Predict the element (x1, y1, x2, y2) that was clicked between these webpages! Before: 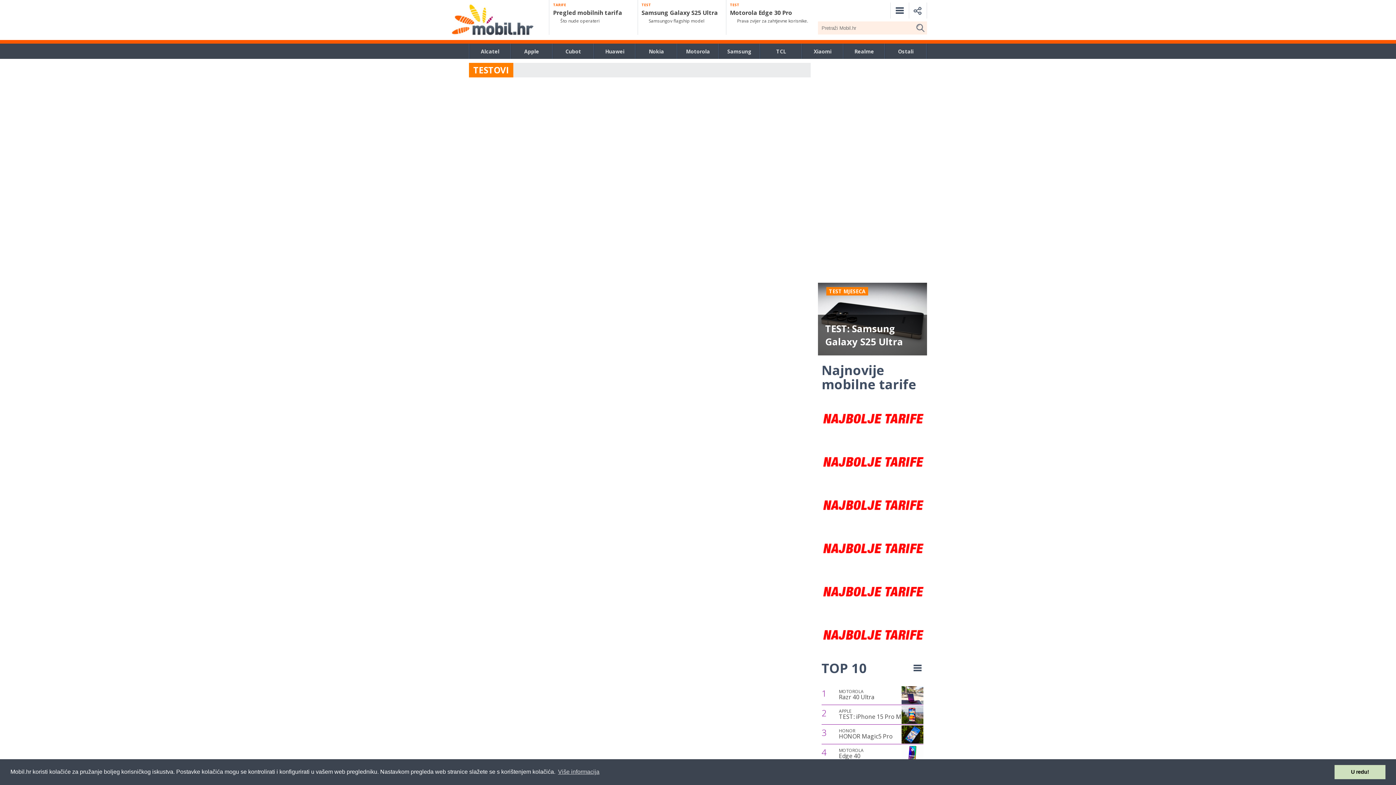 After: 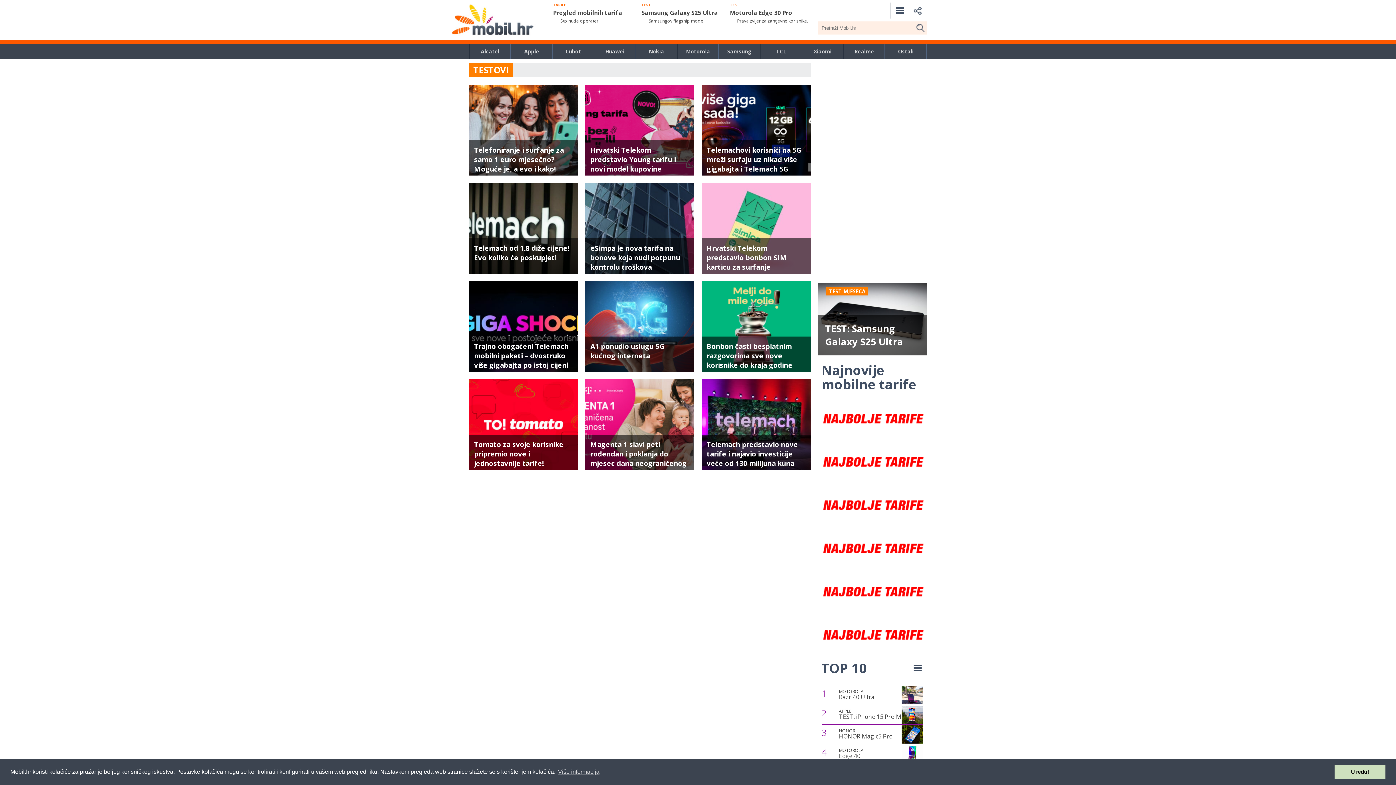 Action: bbox: (818, 568, 927, 574)